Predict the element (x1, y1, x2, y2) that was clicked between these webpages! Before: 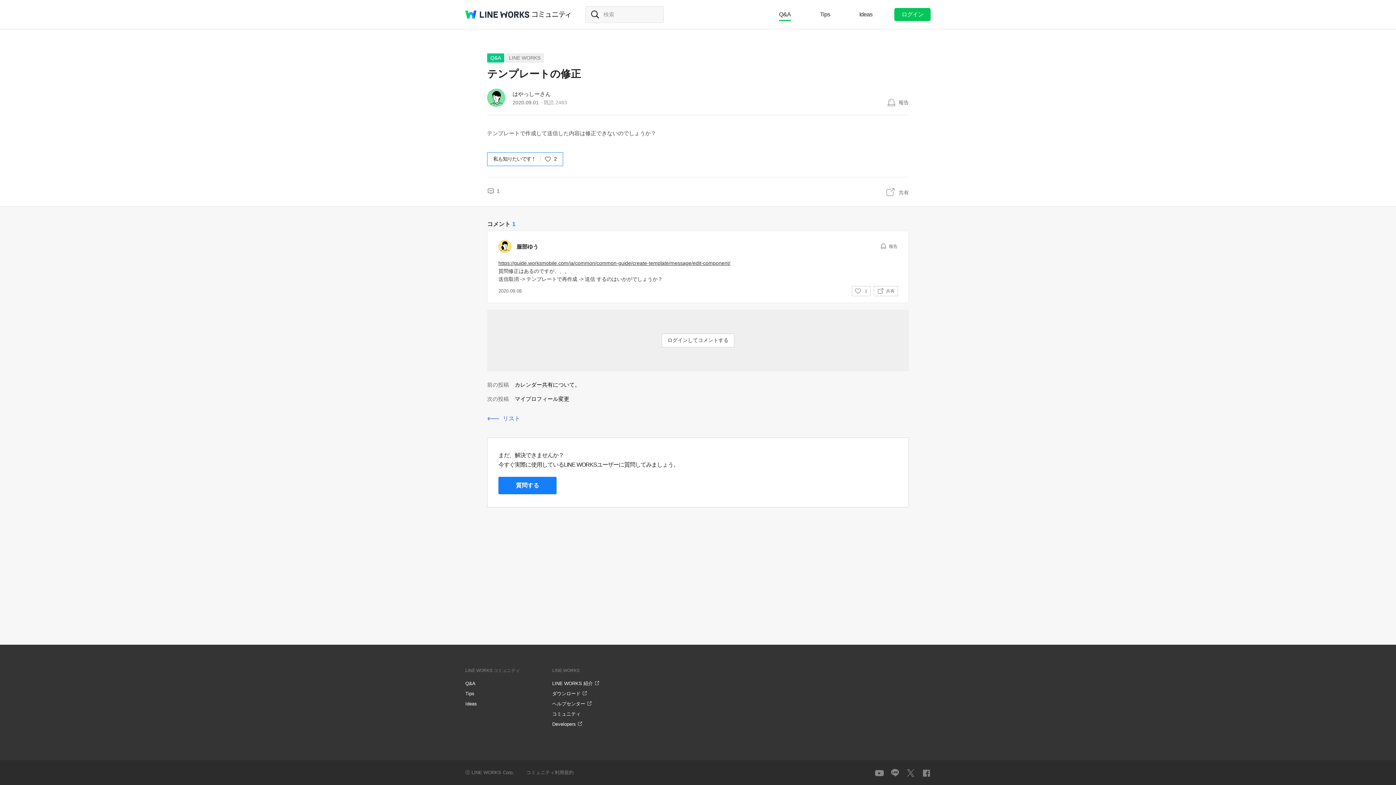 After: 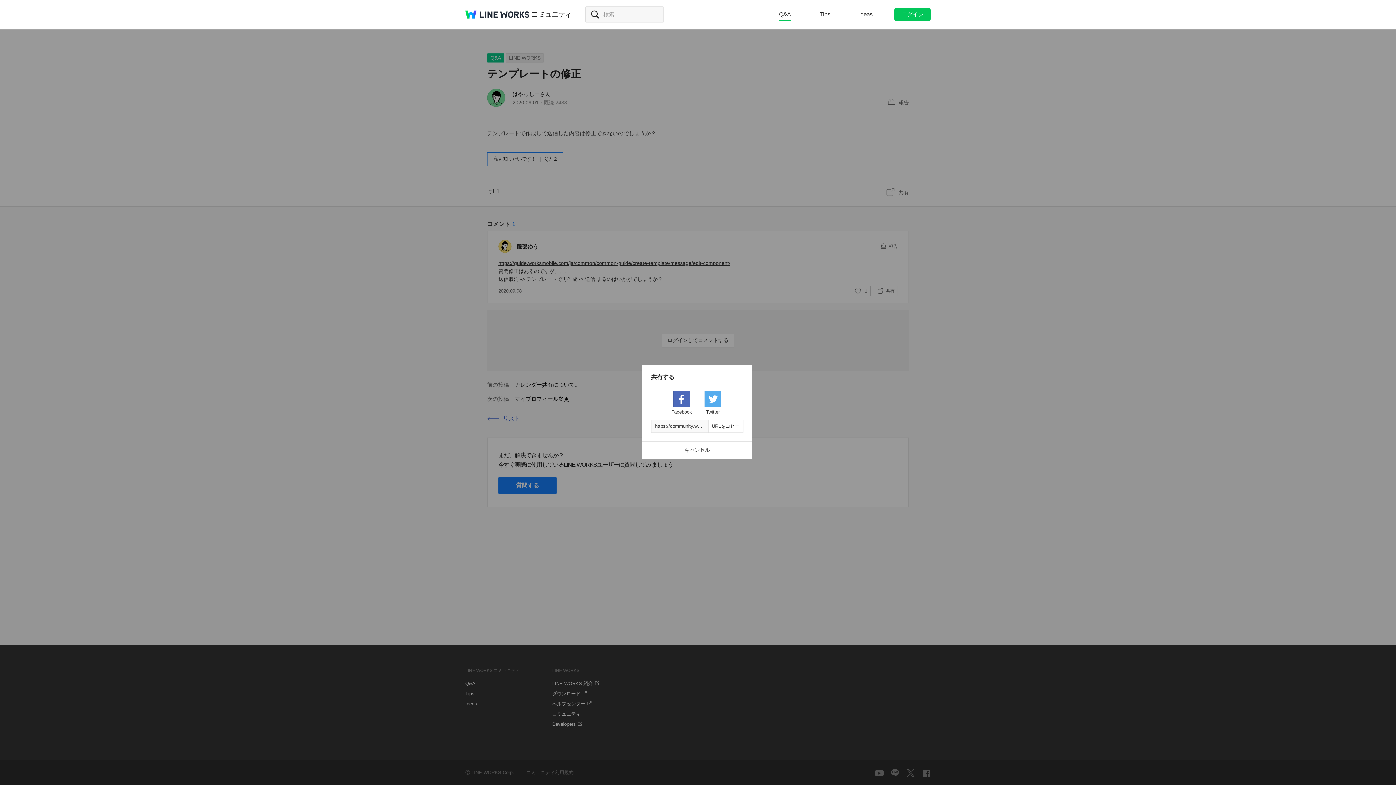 Action: label: 共有 bbox: (873, 286, 898, 296)